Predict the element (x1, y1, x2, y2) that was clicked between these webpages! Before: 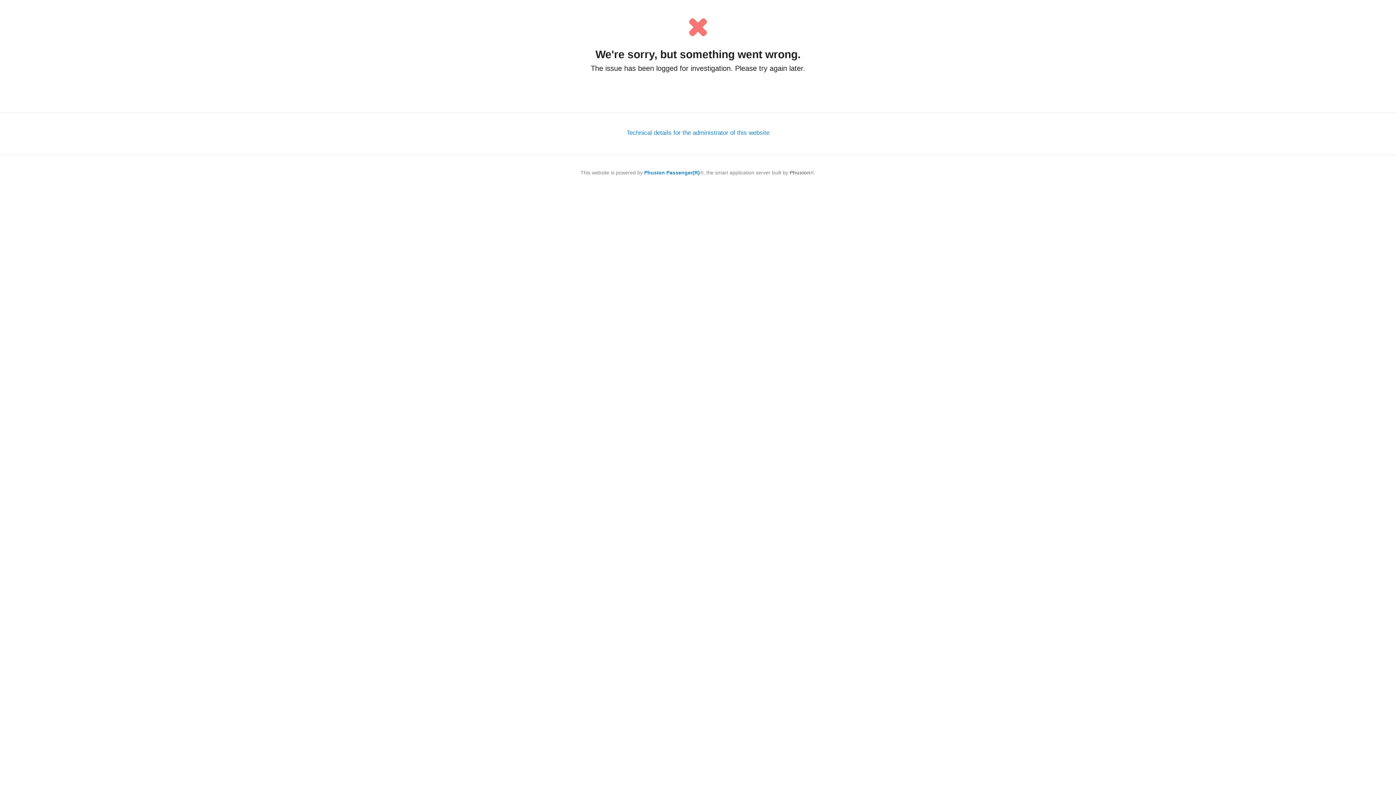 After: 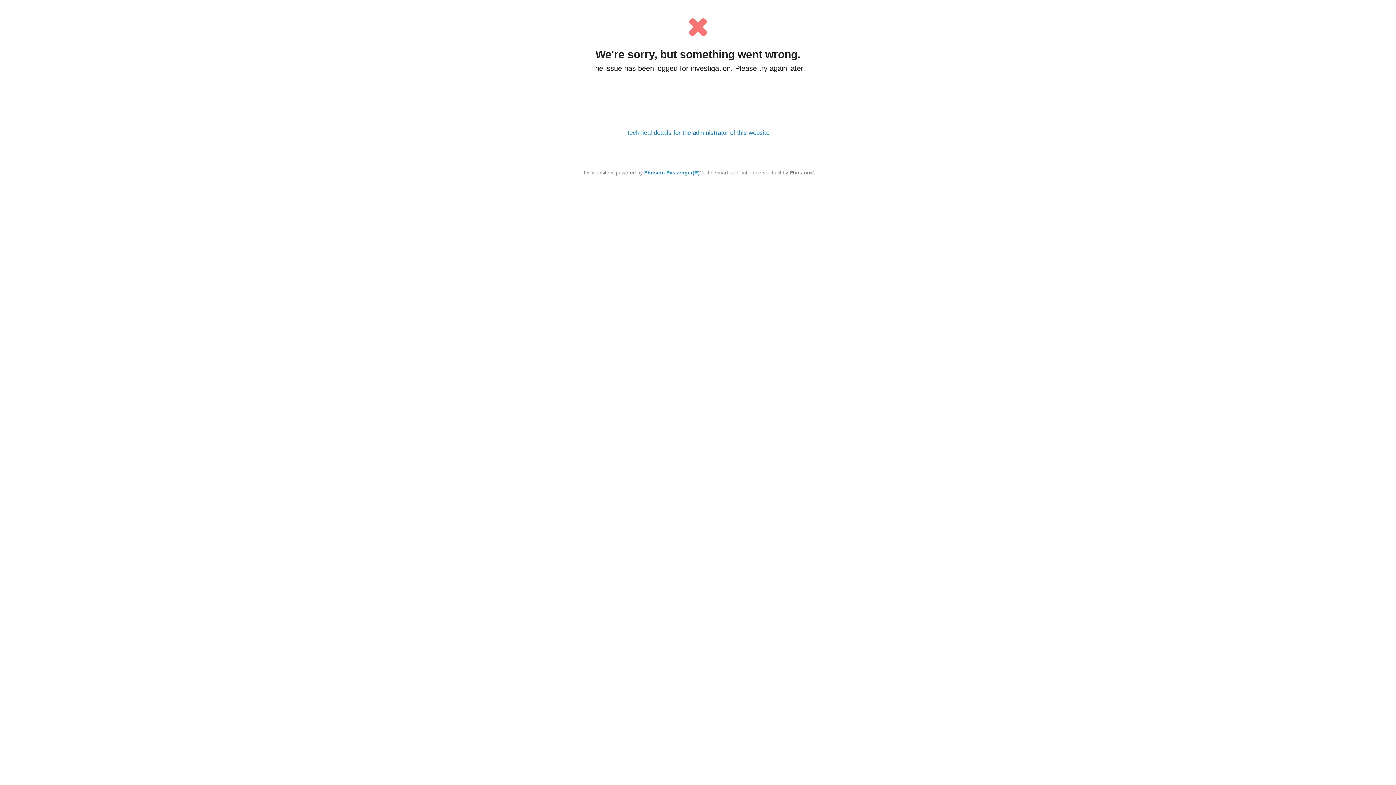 Action: bbox: (644, 169, 700, 175) label: Phusion Passenger(R)